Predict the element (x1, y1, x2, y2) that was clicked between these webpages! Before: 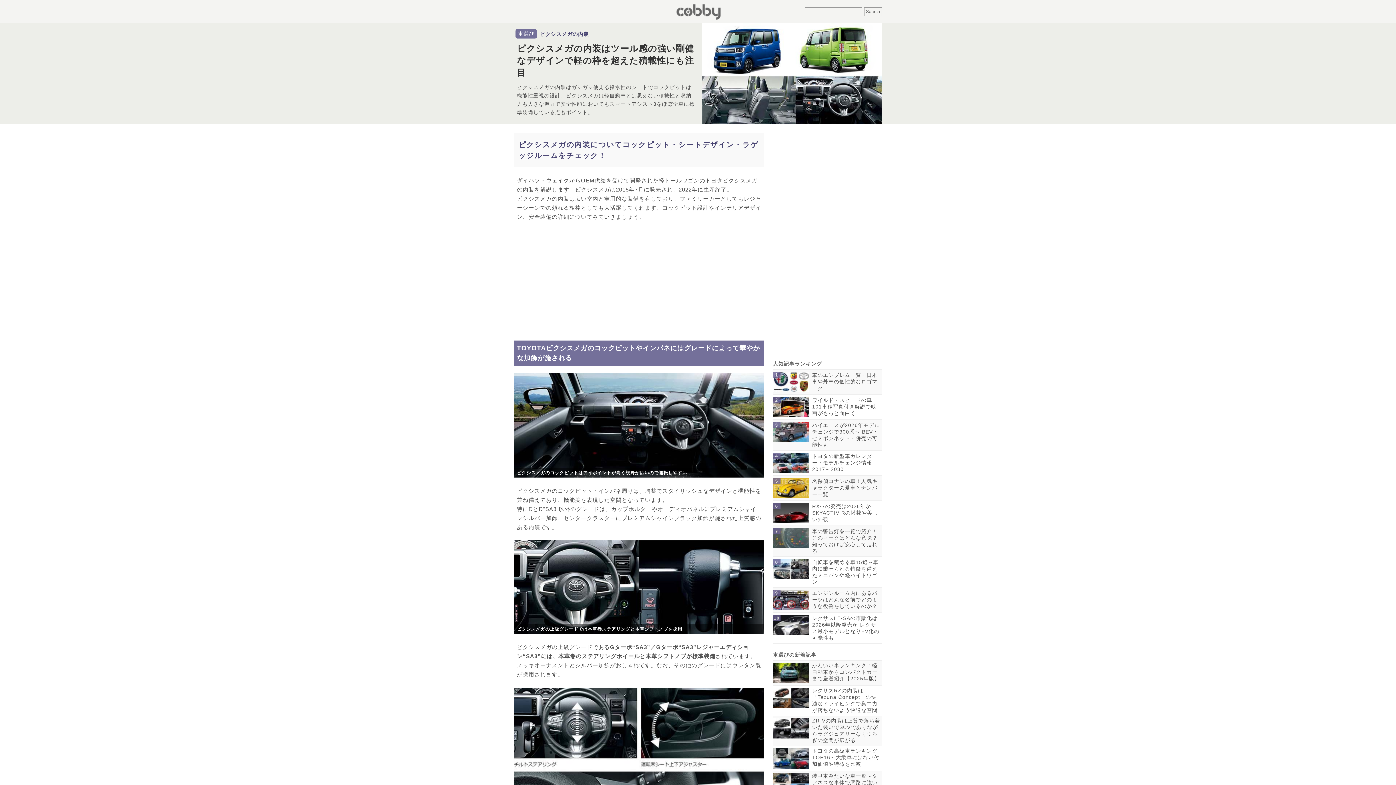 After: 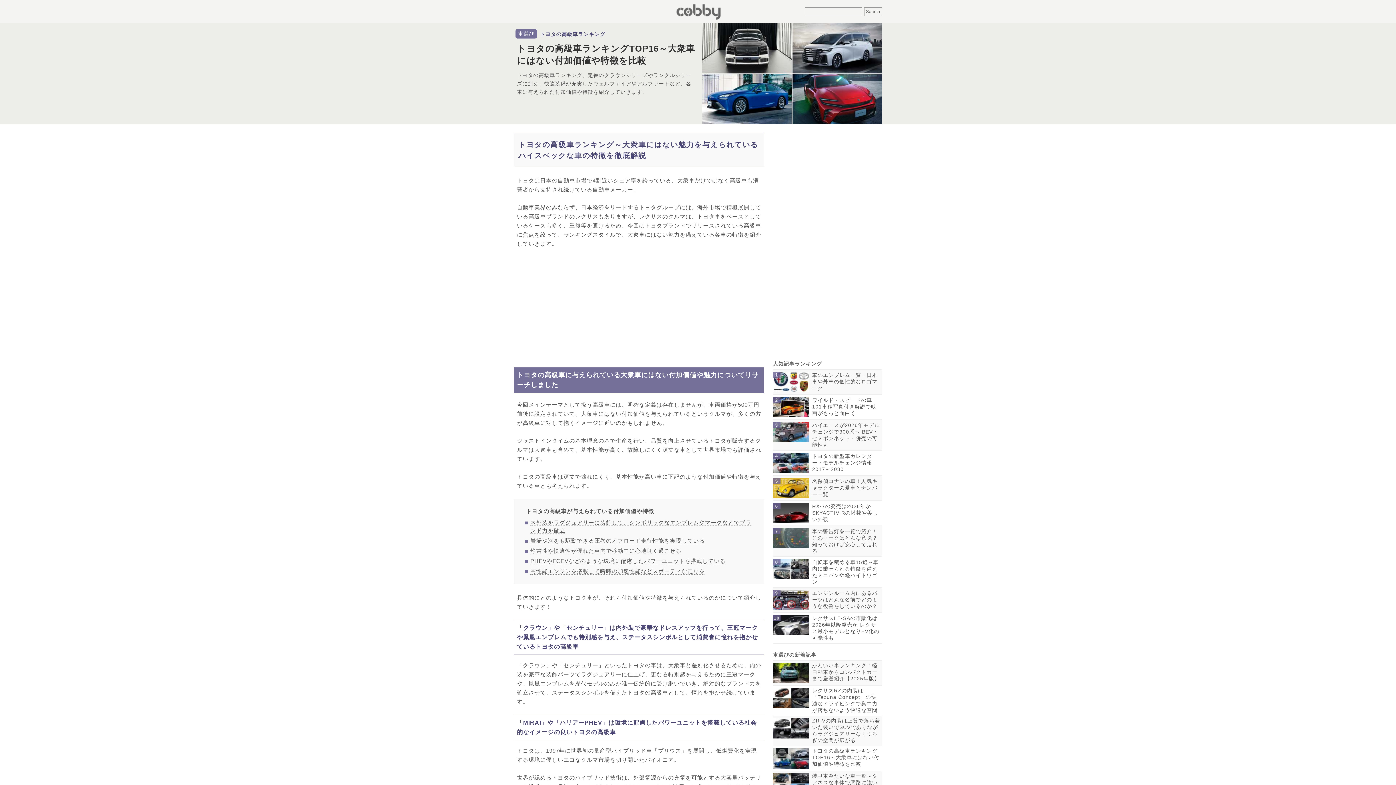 Action: label: トヨタの高級車ランキングTOP16～大衆車にはない付加価値や特徴を比較 bbox: (812, 748, 879, 767)